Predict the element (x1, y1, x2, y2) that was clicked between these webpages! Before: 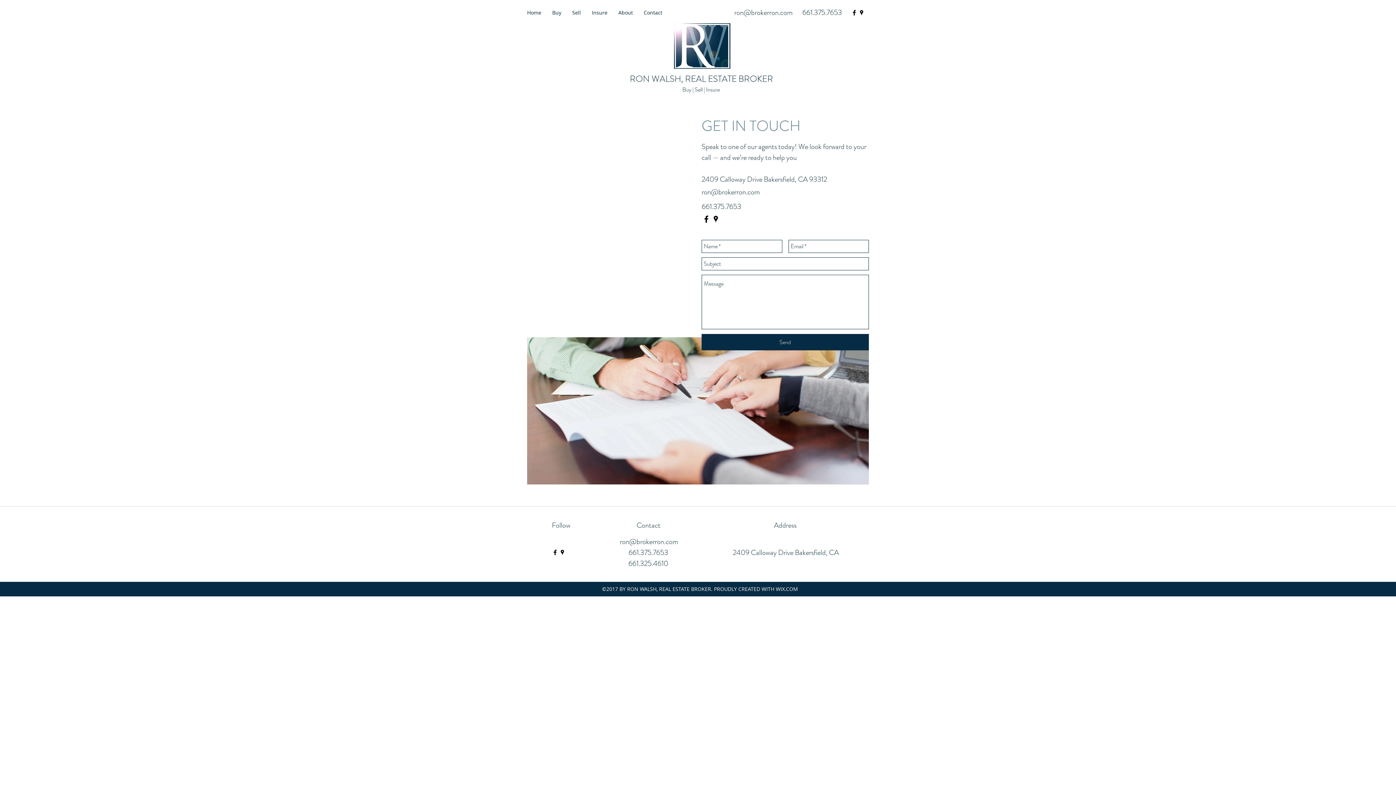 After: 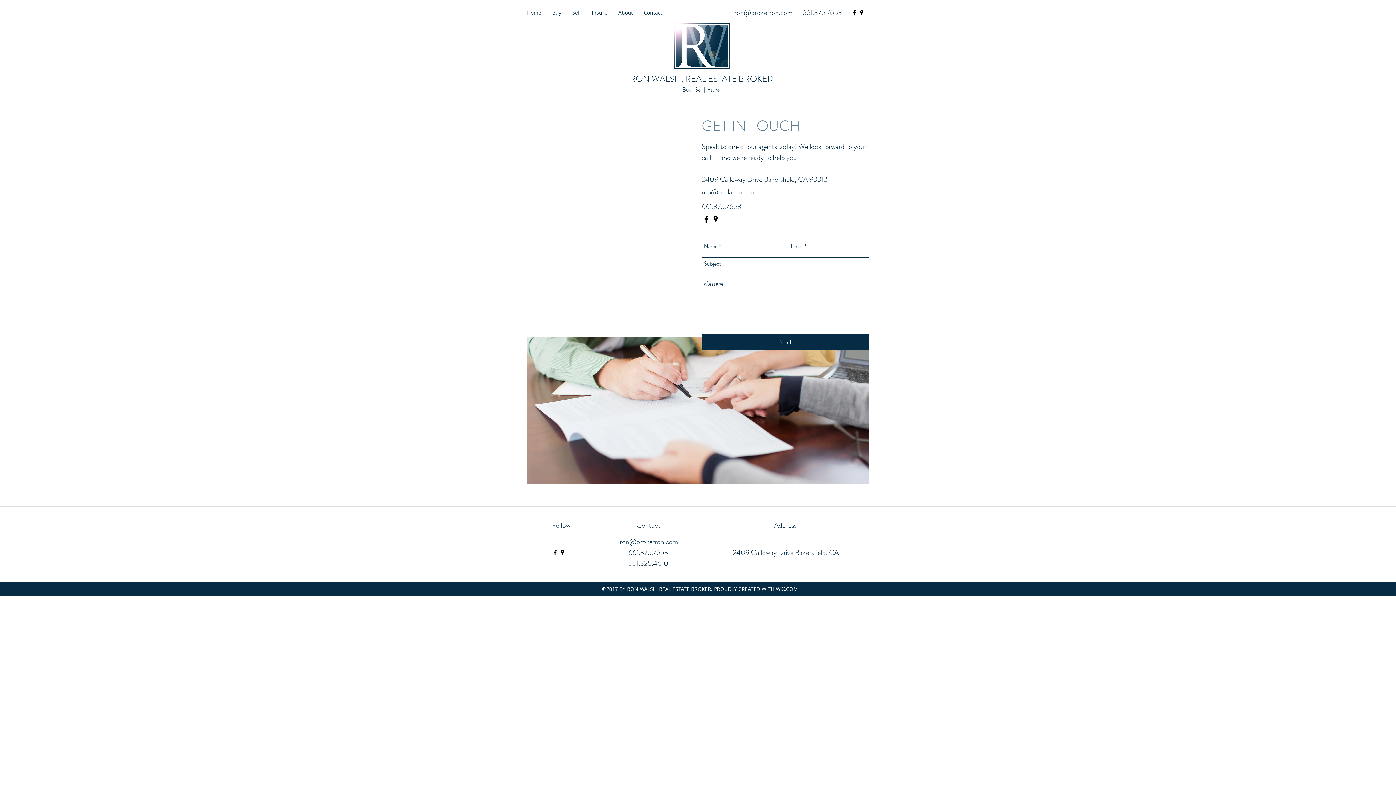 Action: label: ron@brokerron.com bbox: (620, 536, 678, 547)